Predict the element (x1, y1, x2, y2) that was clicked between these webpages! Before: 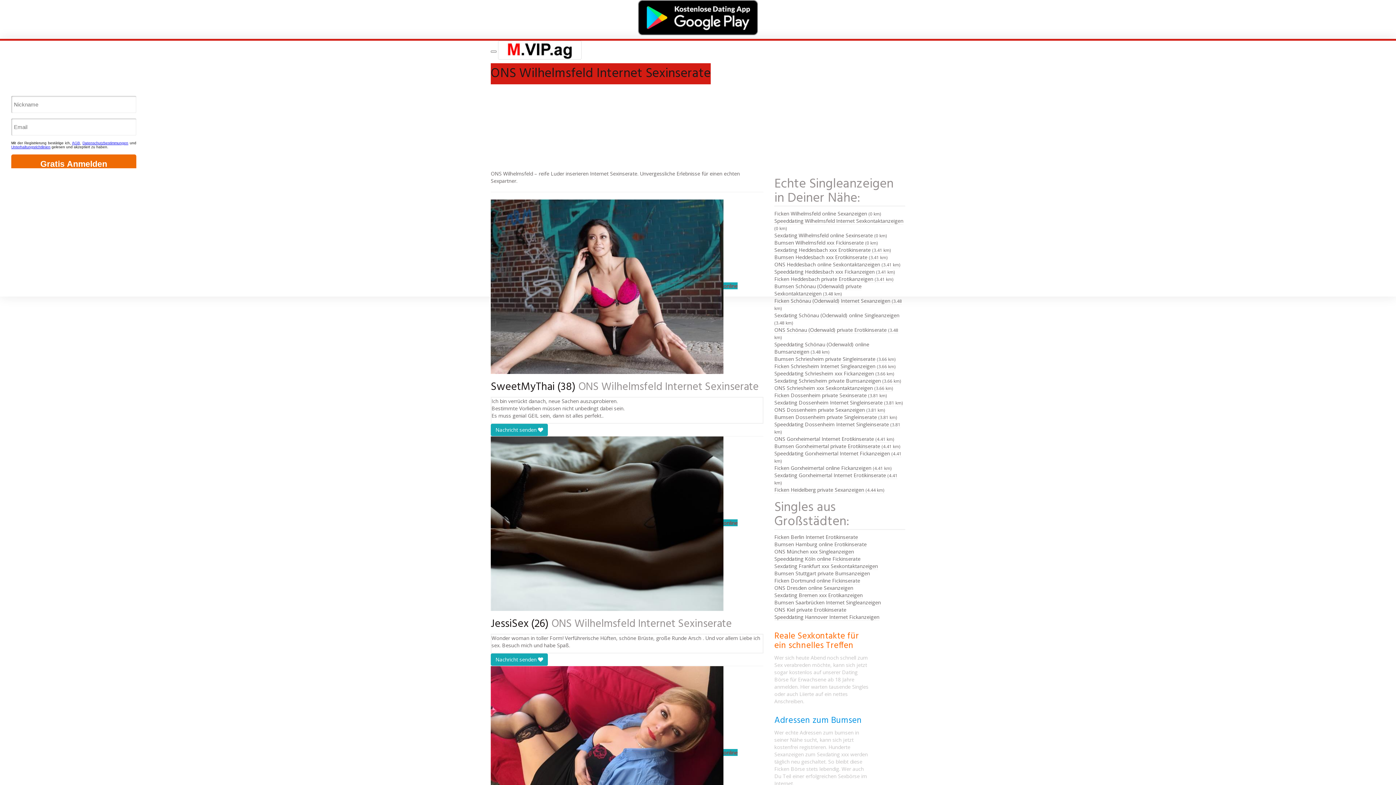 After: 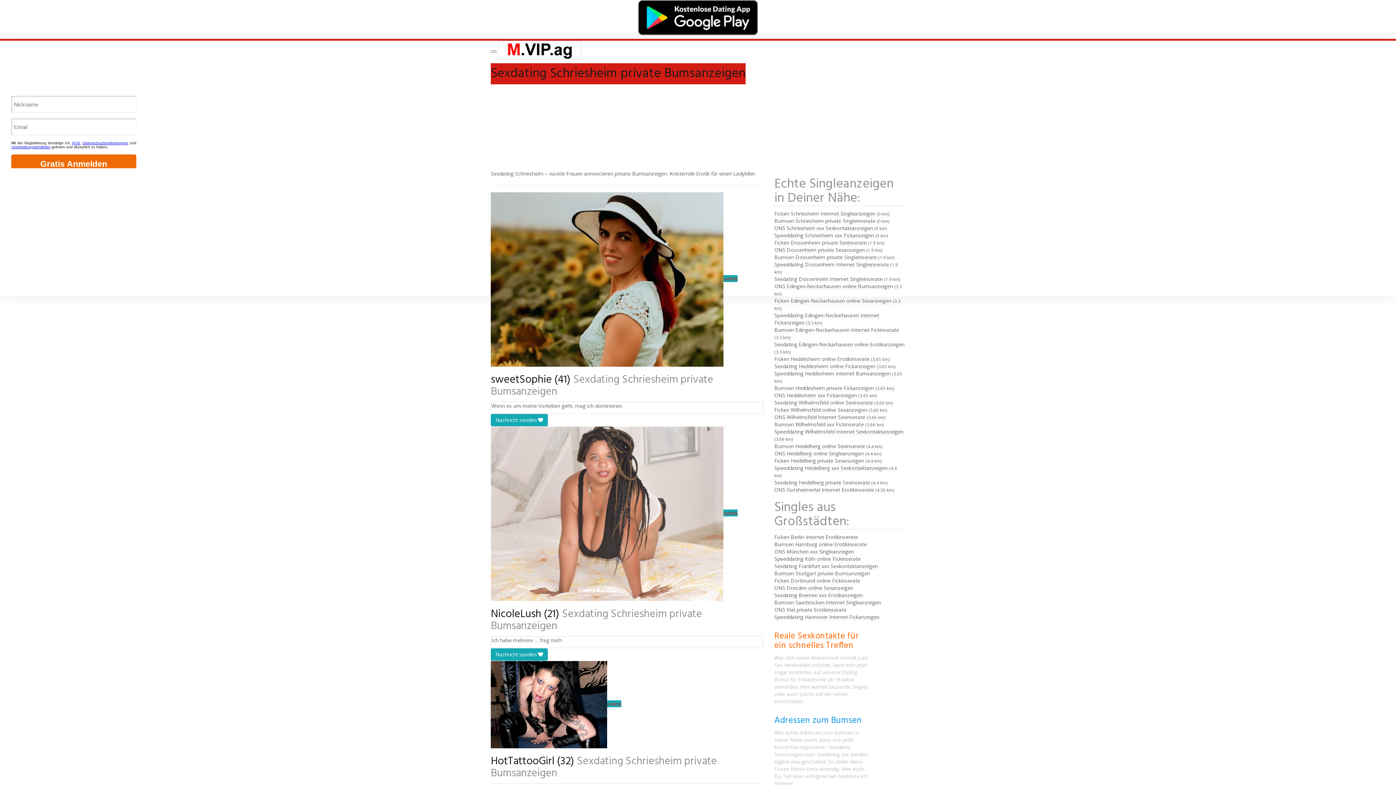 Action: label: Sexdating Schriesheim private Bumsanzeigen (3.66 km) bbox: (774, 377, 901, 384)